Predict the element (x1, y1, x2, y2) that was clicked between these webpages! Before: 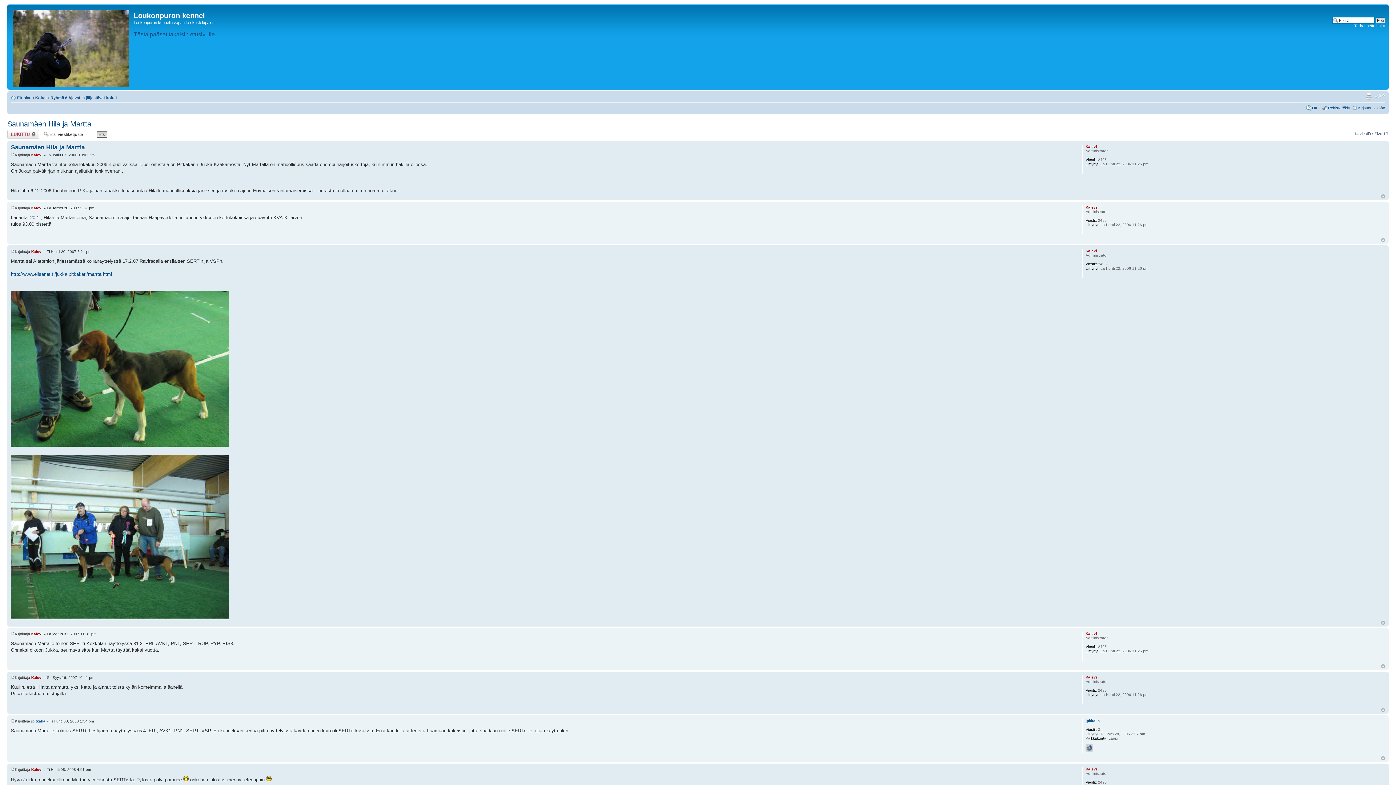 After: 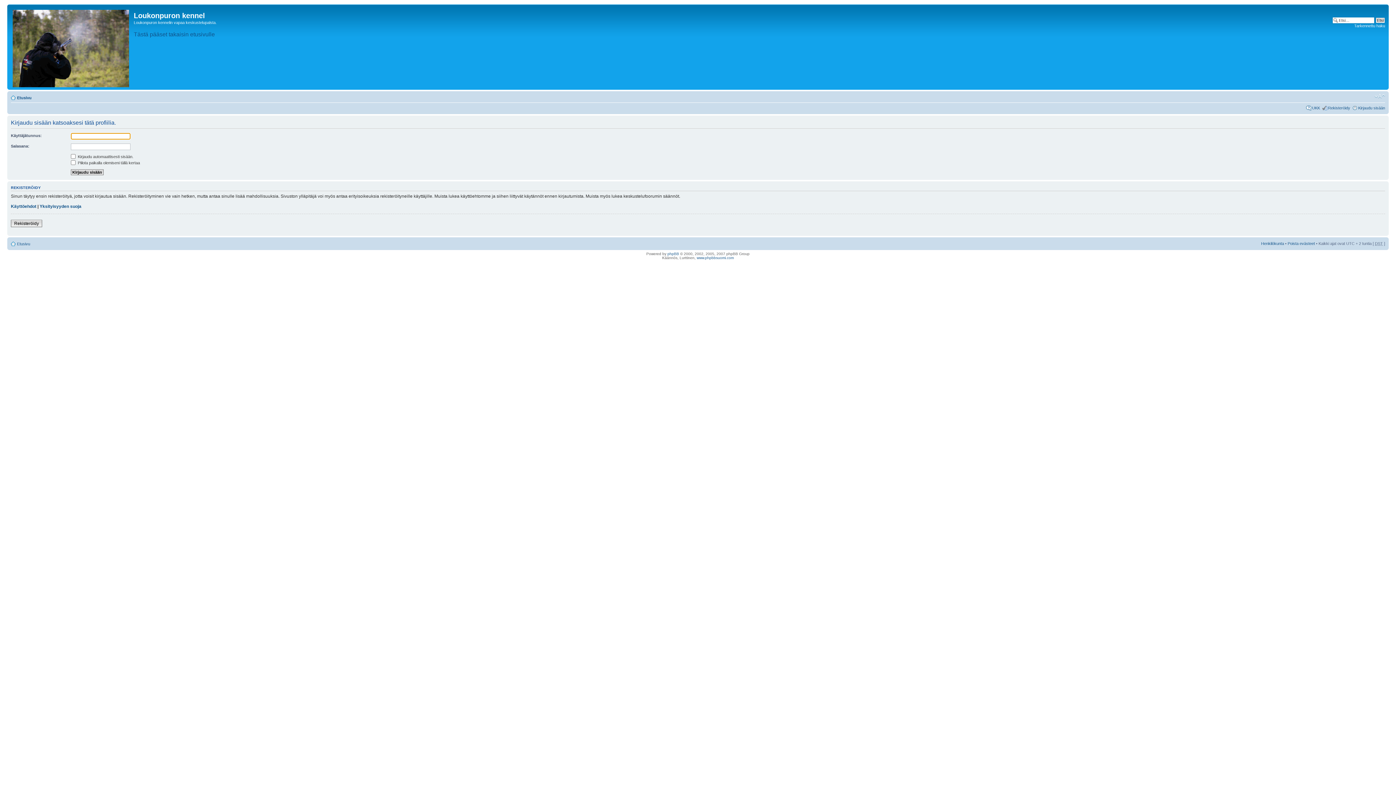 Action: bbox: (1085, 719, 1100, 723) label: jpitkaka